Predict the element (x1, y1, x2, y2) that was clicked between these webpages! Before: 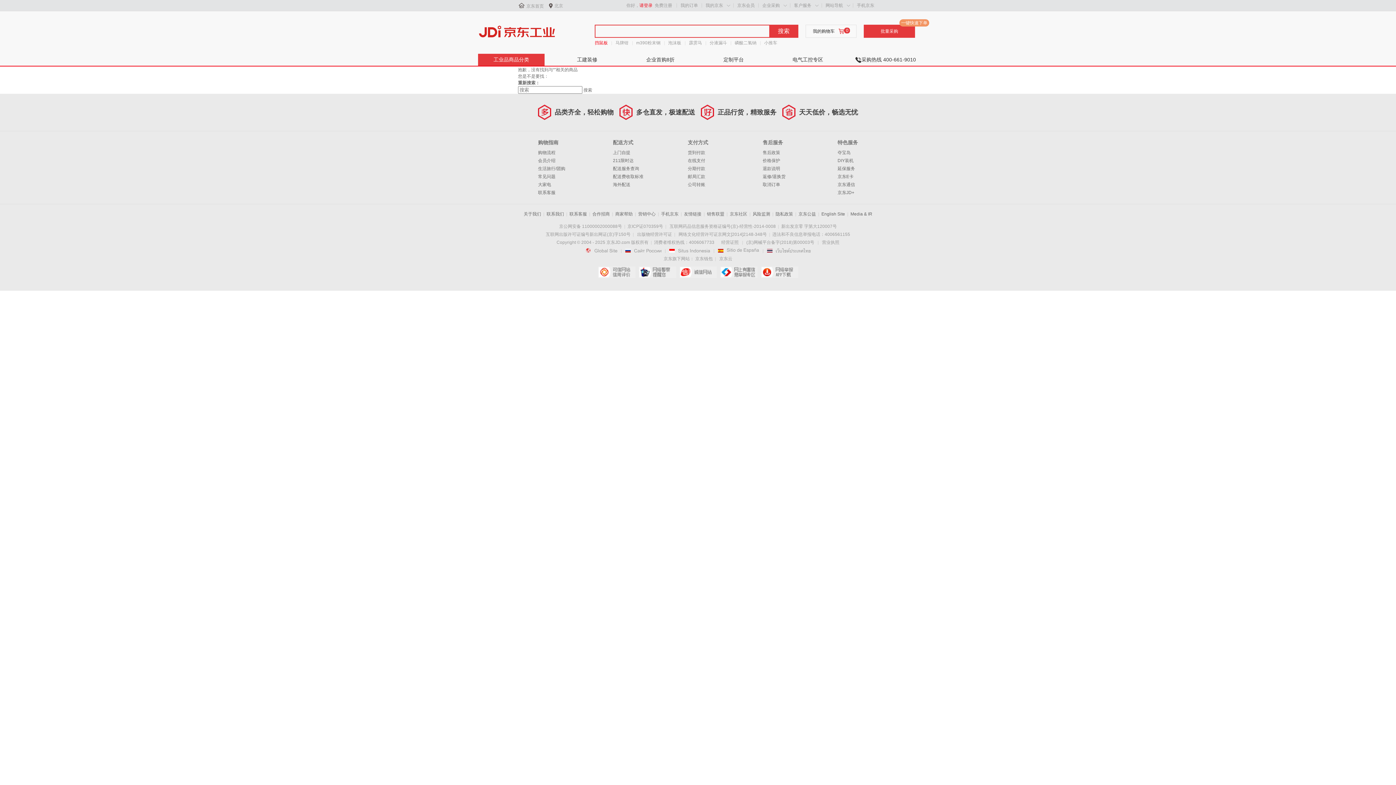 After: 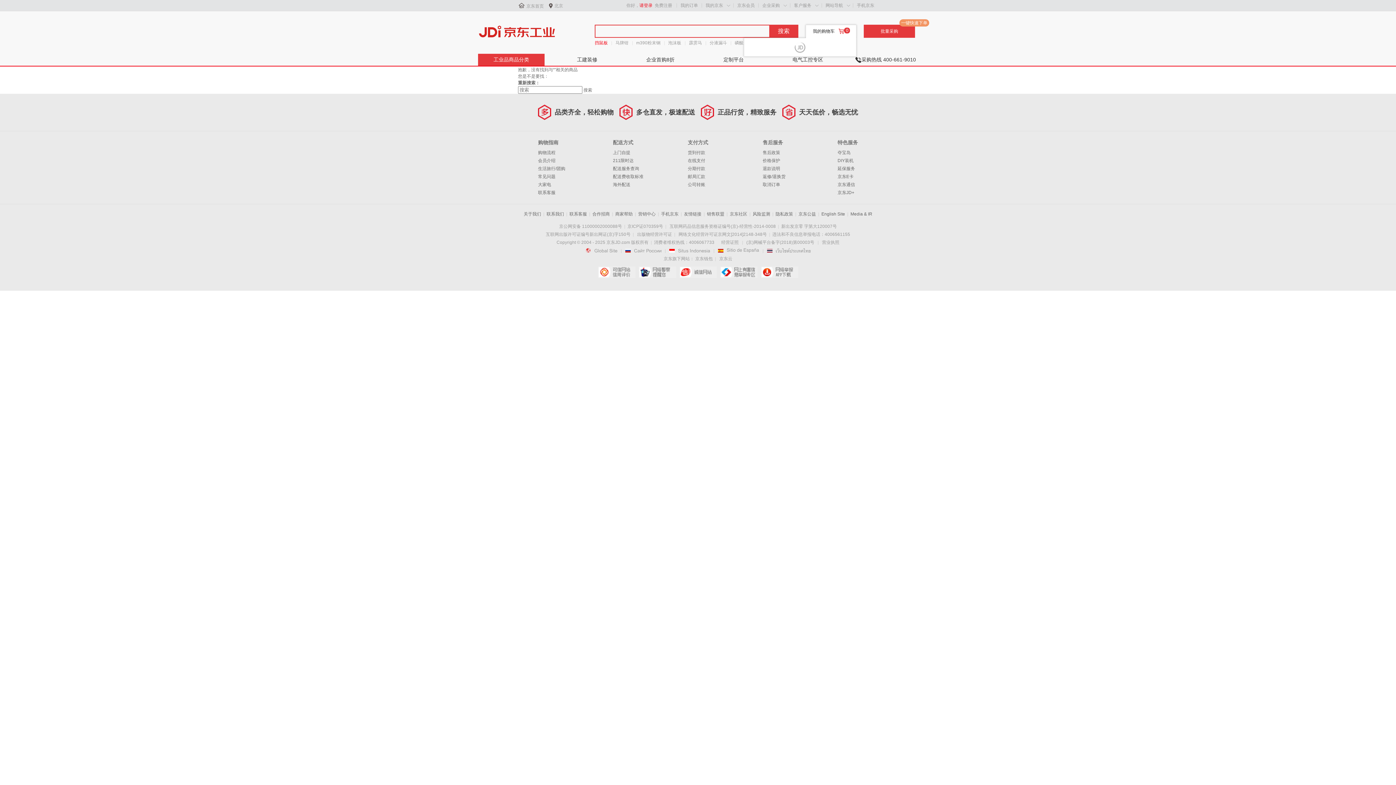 Action: label: 我的购物车 bbox: (813, 28, 834, 33)